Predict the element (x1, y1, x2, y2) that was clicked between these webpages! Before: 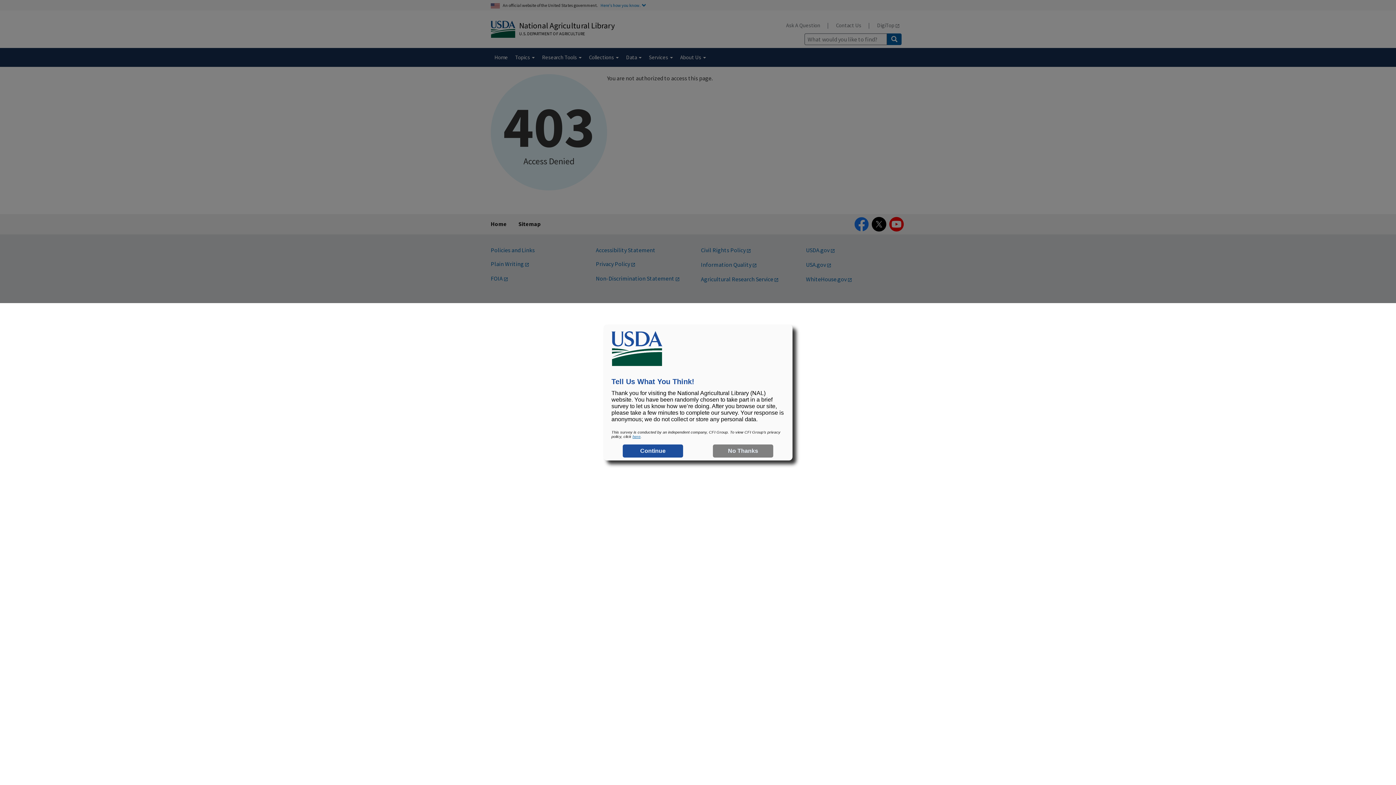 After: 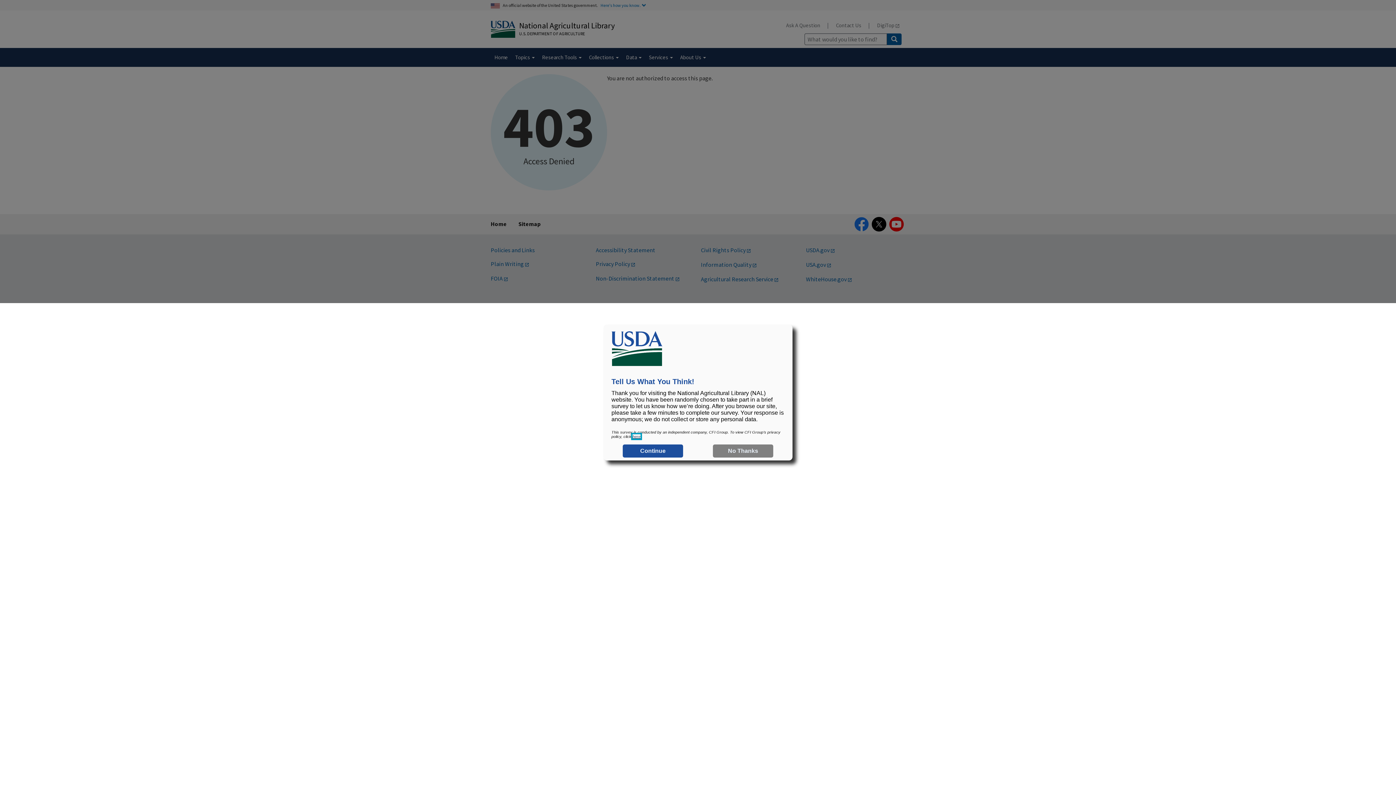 Action: bbox: (632, 434, 640, 438) label: here